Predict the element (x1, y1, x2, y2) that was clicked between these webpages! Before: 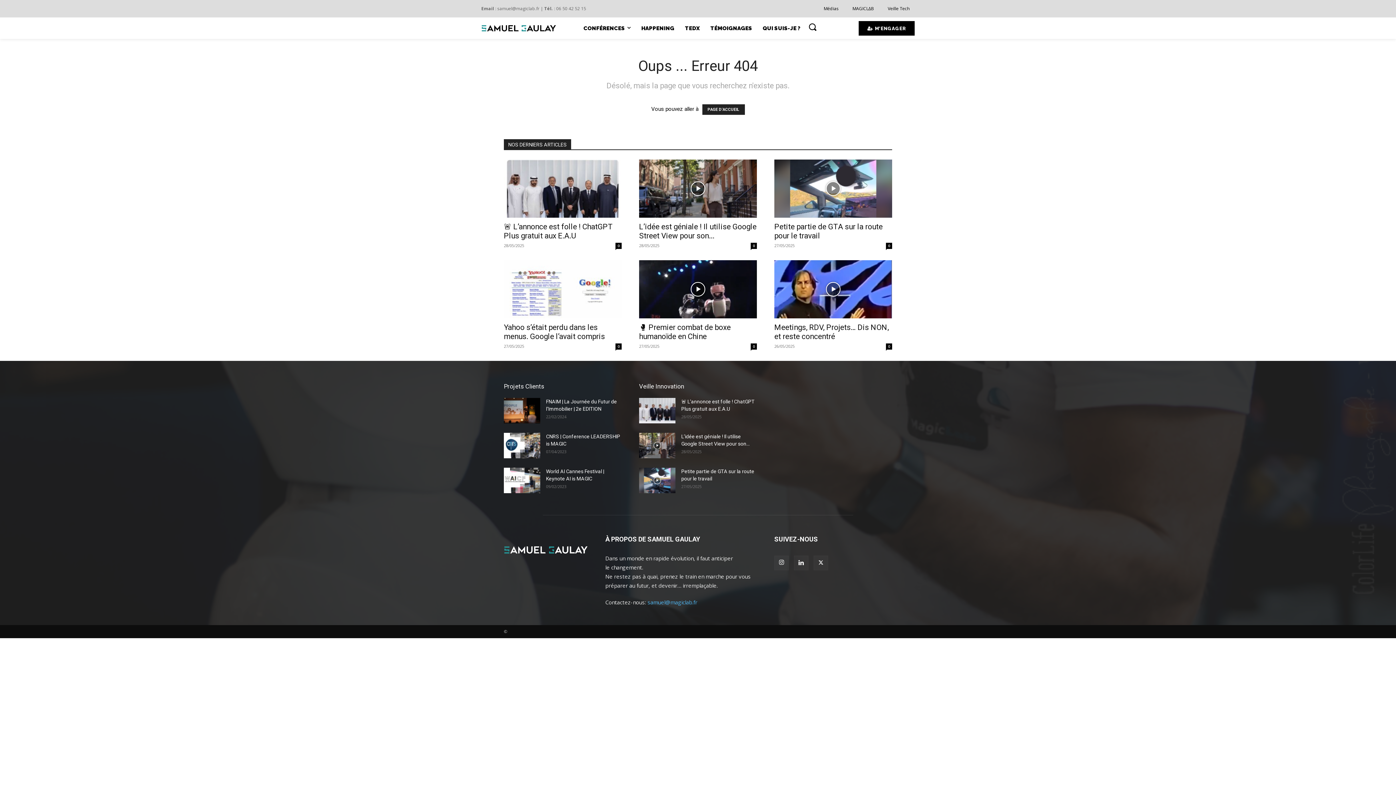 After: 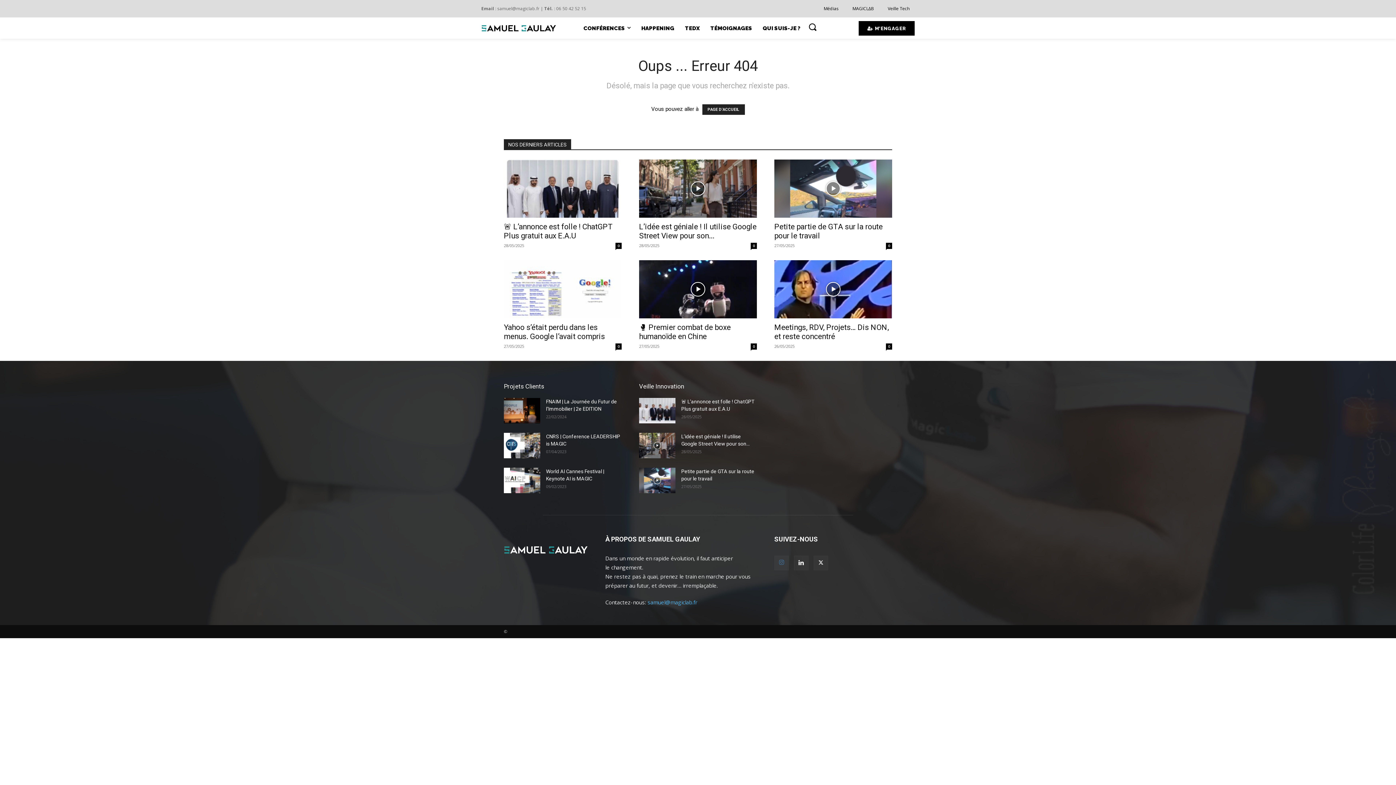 Action: bbox: (774, 556, 789, 570)